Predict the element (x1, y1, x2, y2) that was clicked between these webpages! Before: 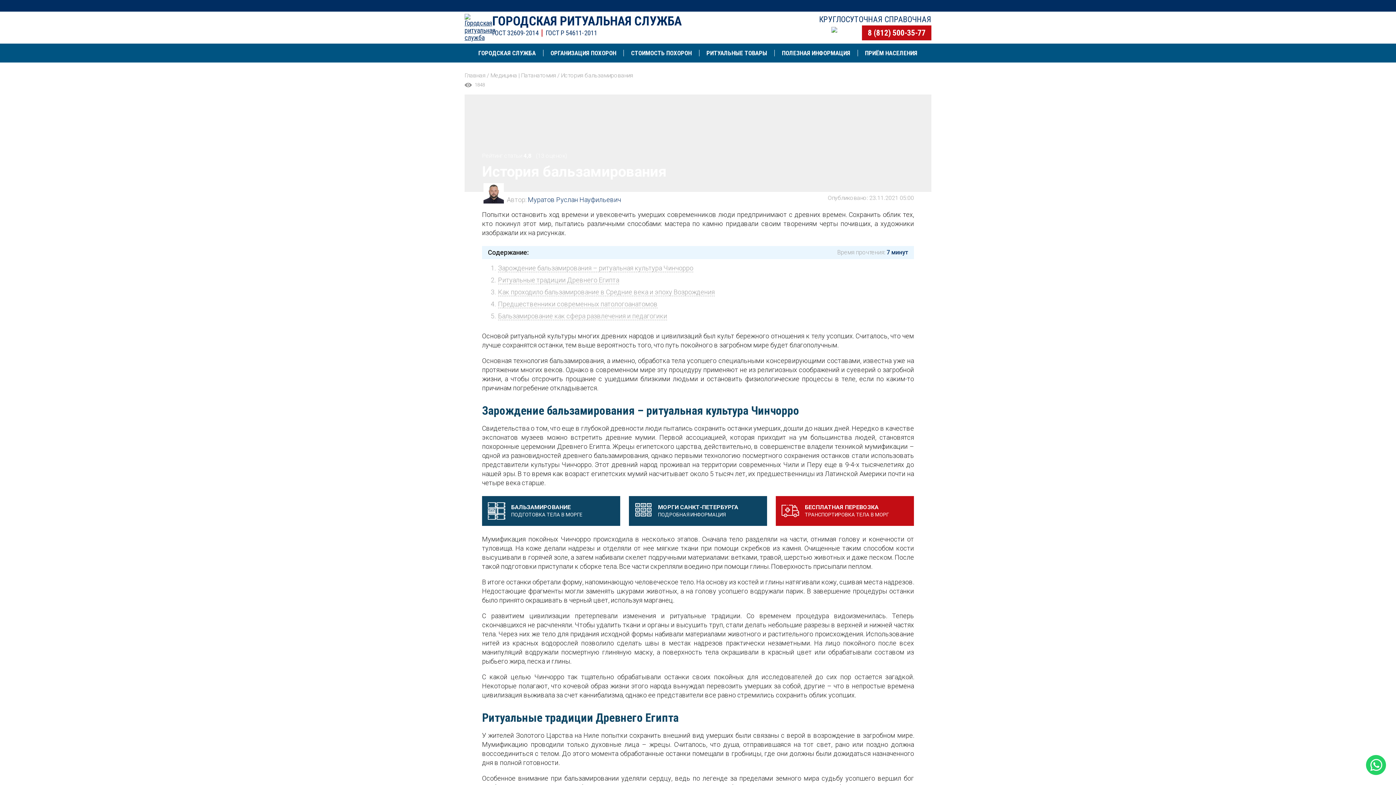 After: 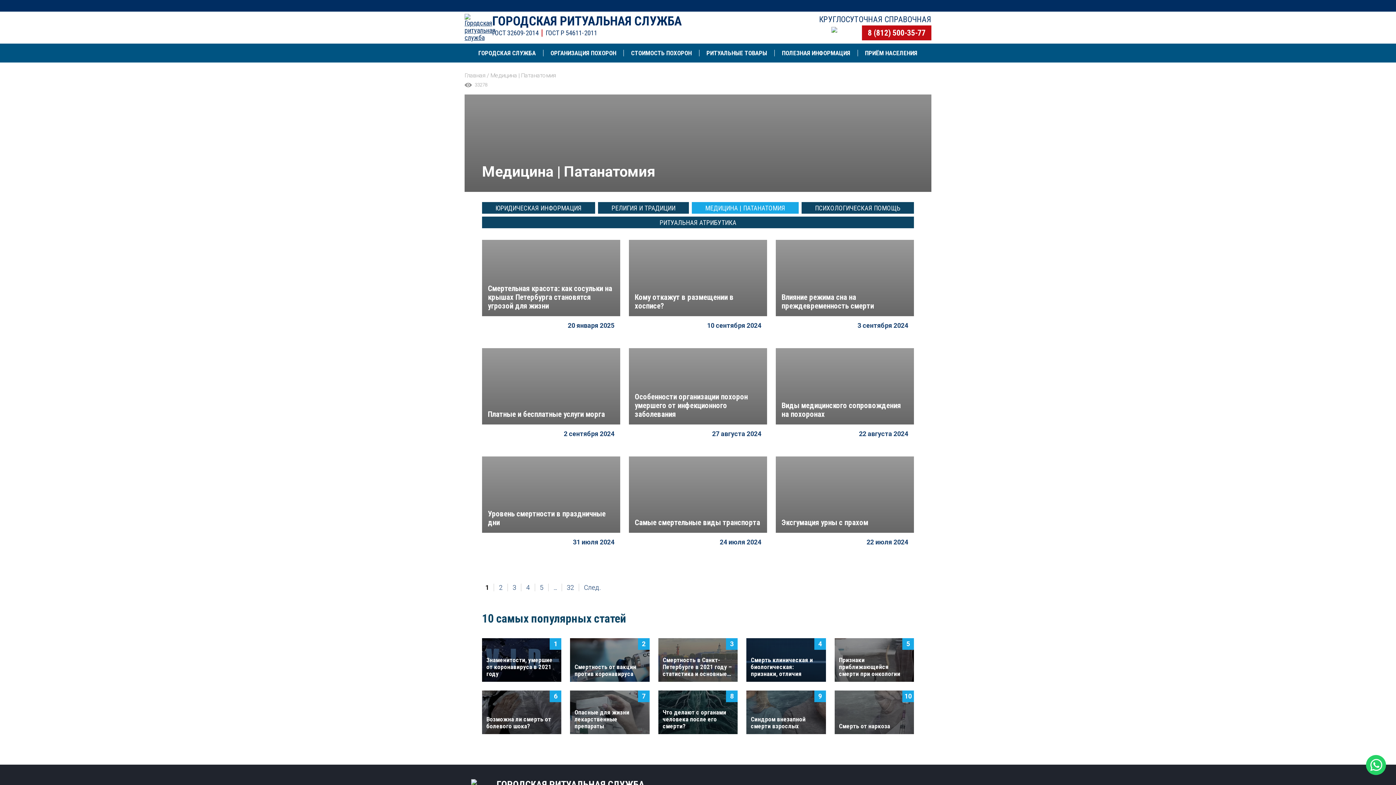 Action: label: Медицина | Патанатомия bbox: (490, 72, 556, 78)